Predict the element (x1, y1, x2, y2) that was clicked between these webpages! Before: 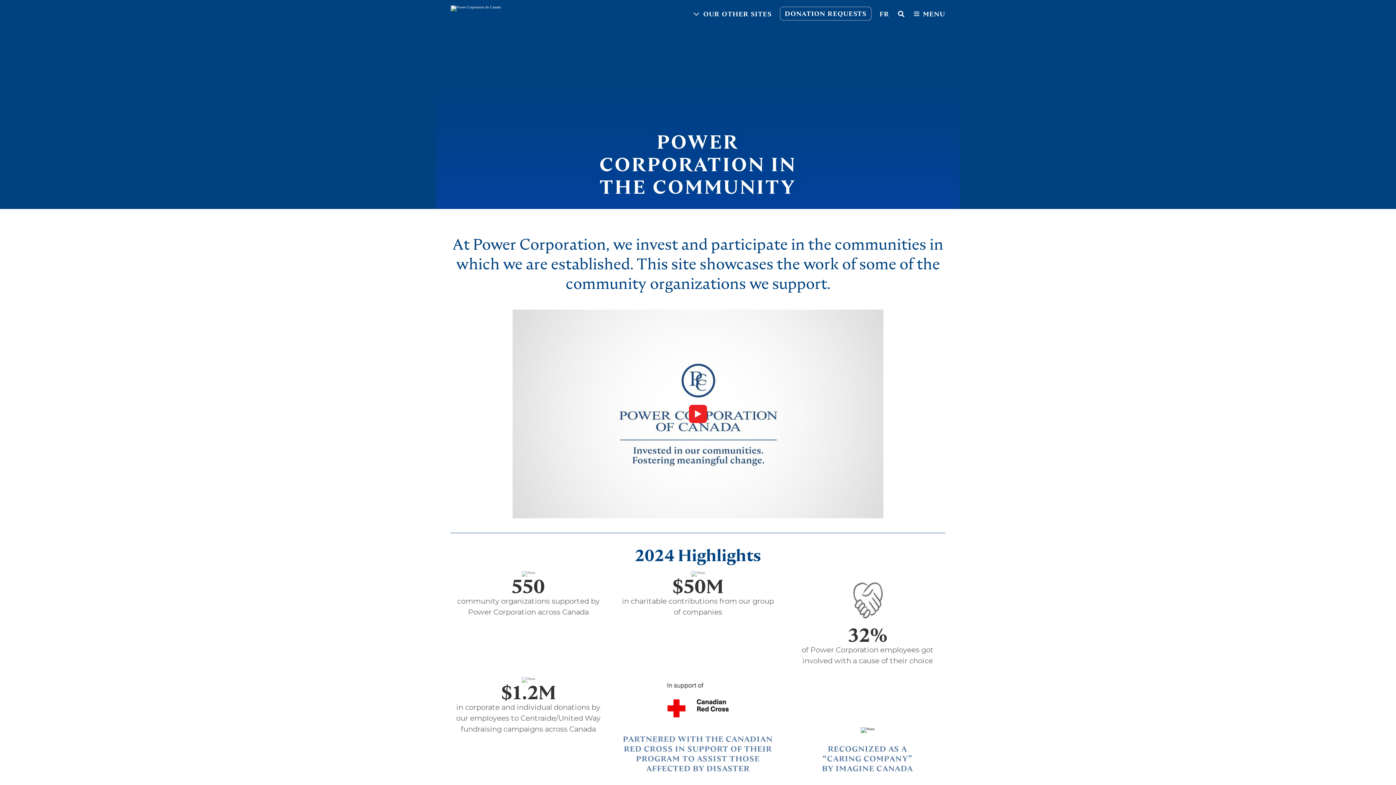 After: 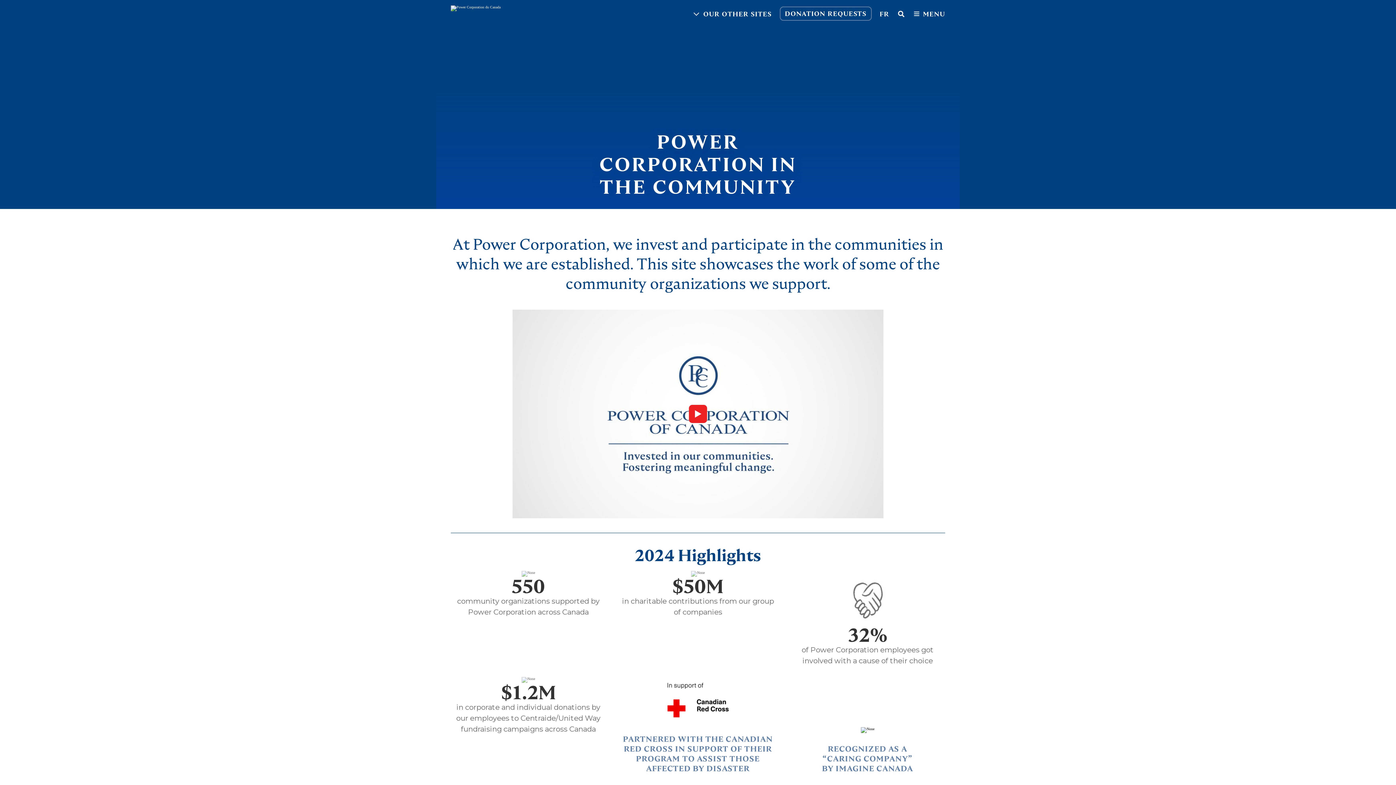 Action: bbox: (512, 309, 883, 518)